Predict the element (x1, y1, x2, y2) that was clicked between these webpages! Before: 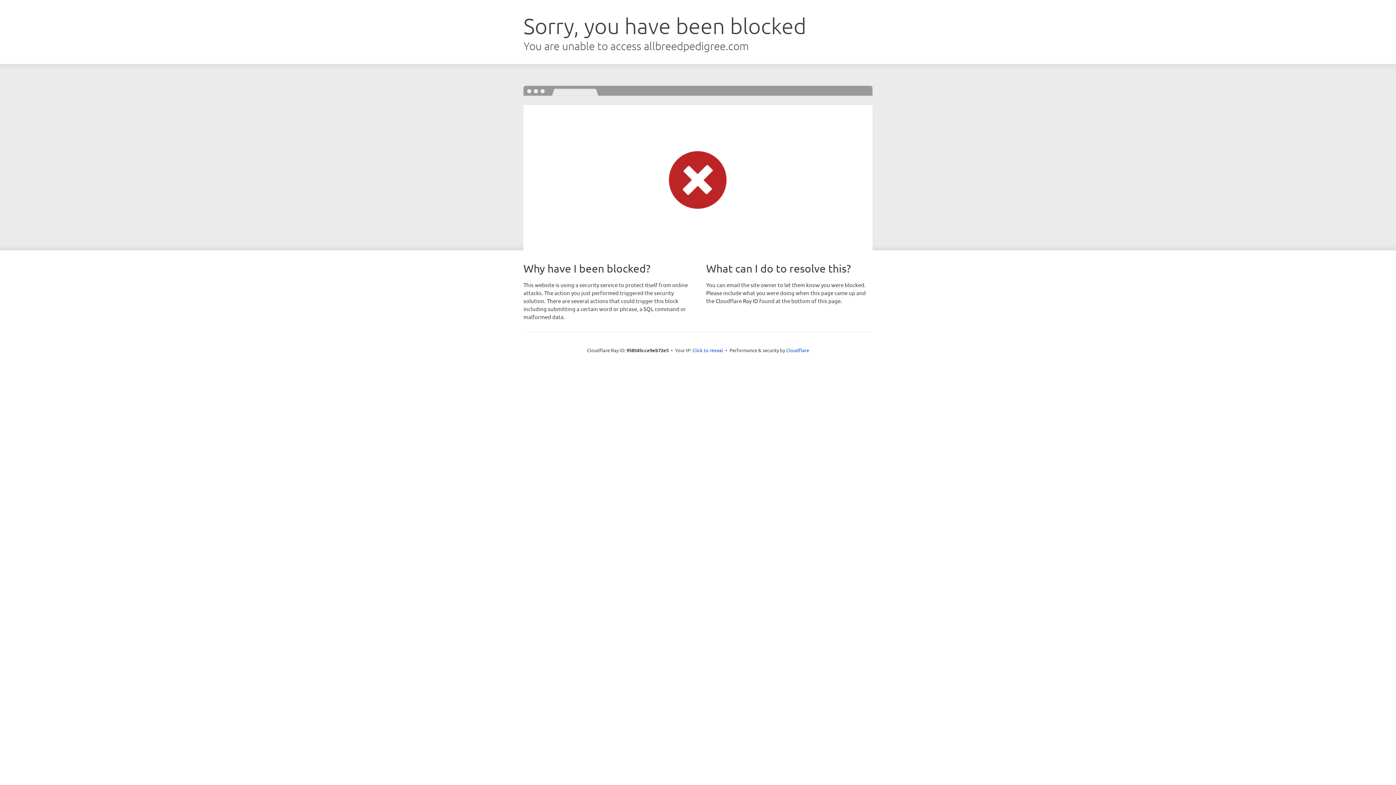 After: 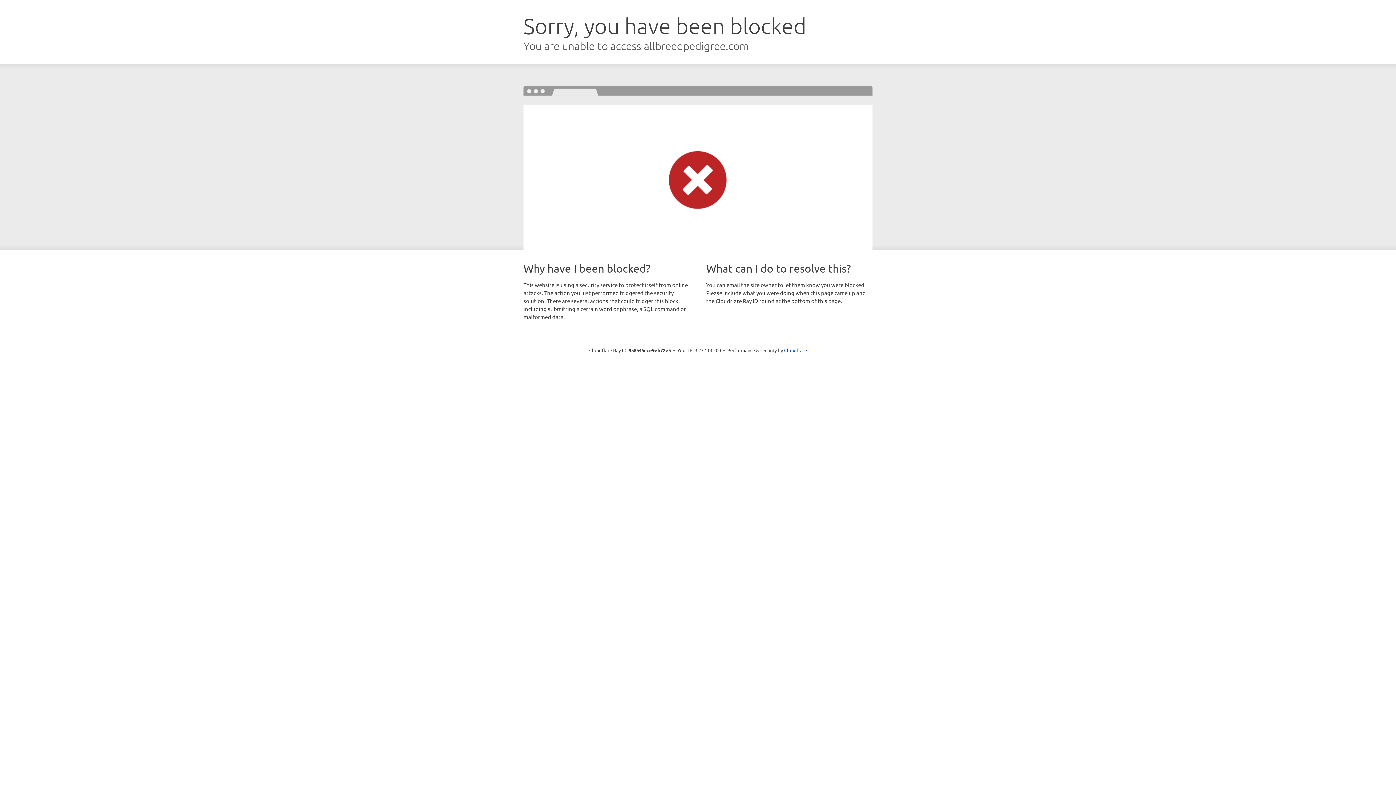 Action: label: Click to reveal bbox: (692, 346, 723, 353)